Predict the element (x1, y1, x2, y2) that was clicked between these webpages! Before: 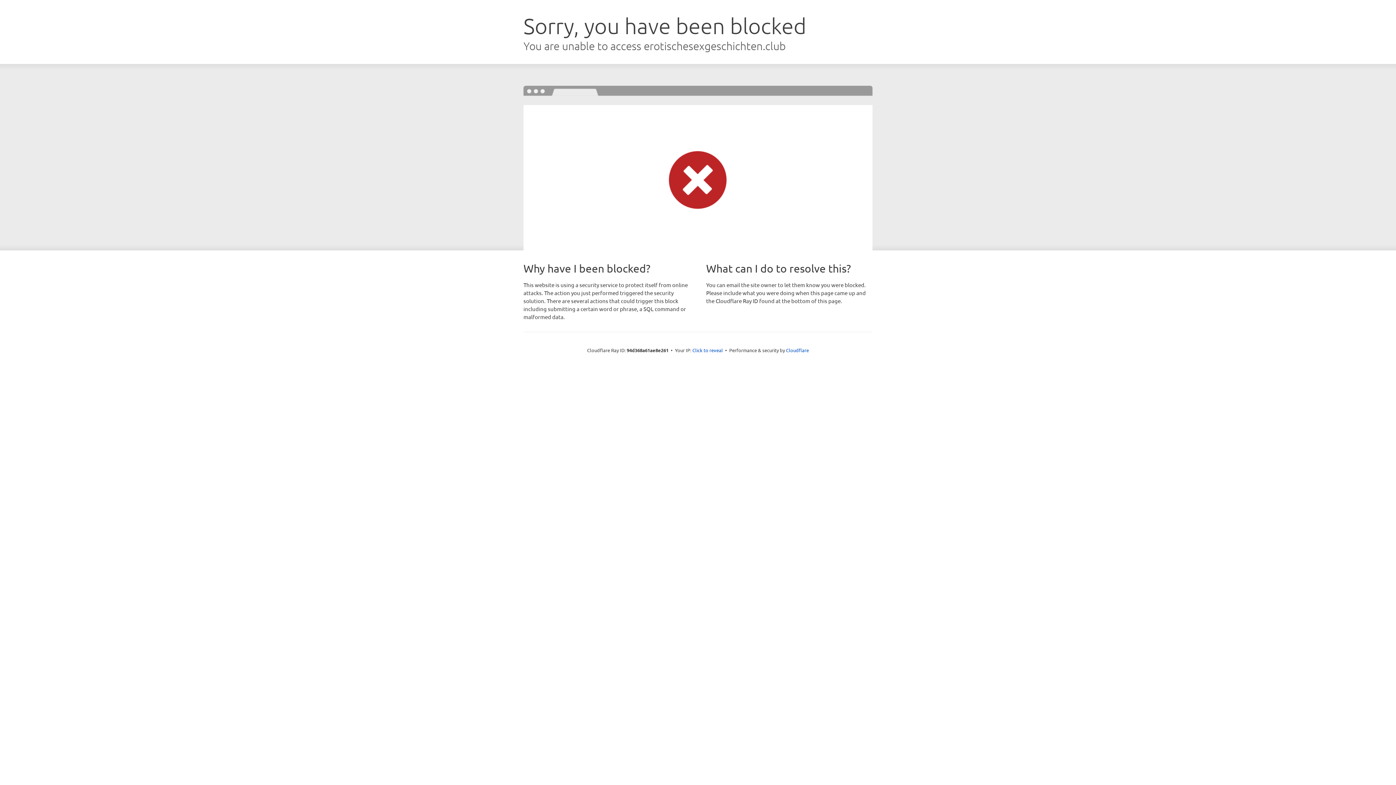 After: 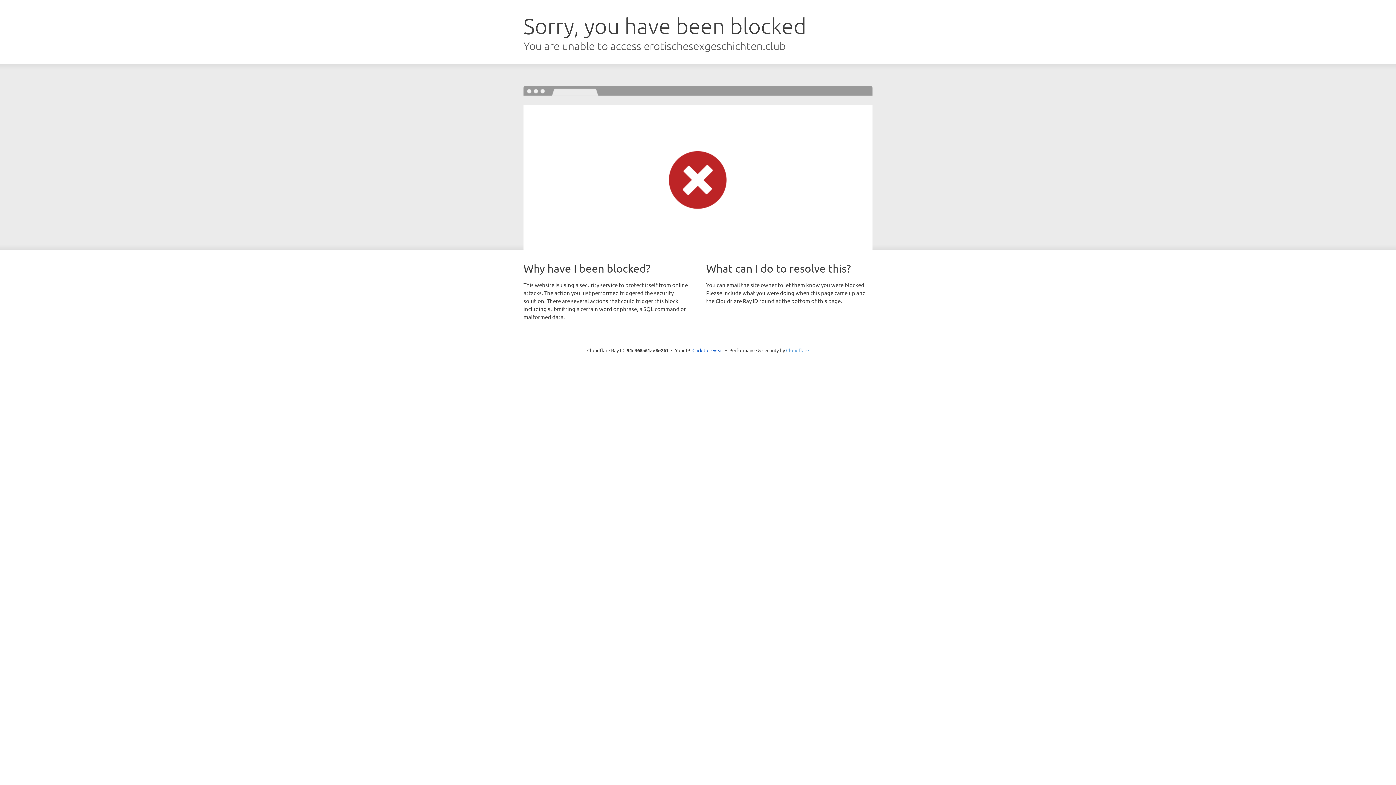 Action: bbox: (786, 347, 809, 353) label: Cloudflare